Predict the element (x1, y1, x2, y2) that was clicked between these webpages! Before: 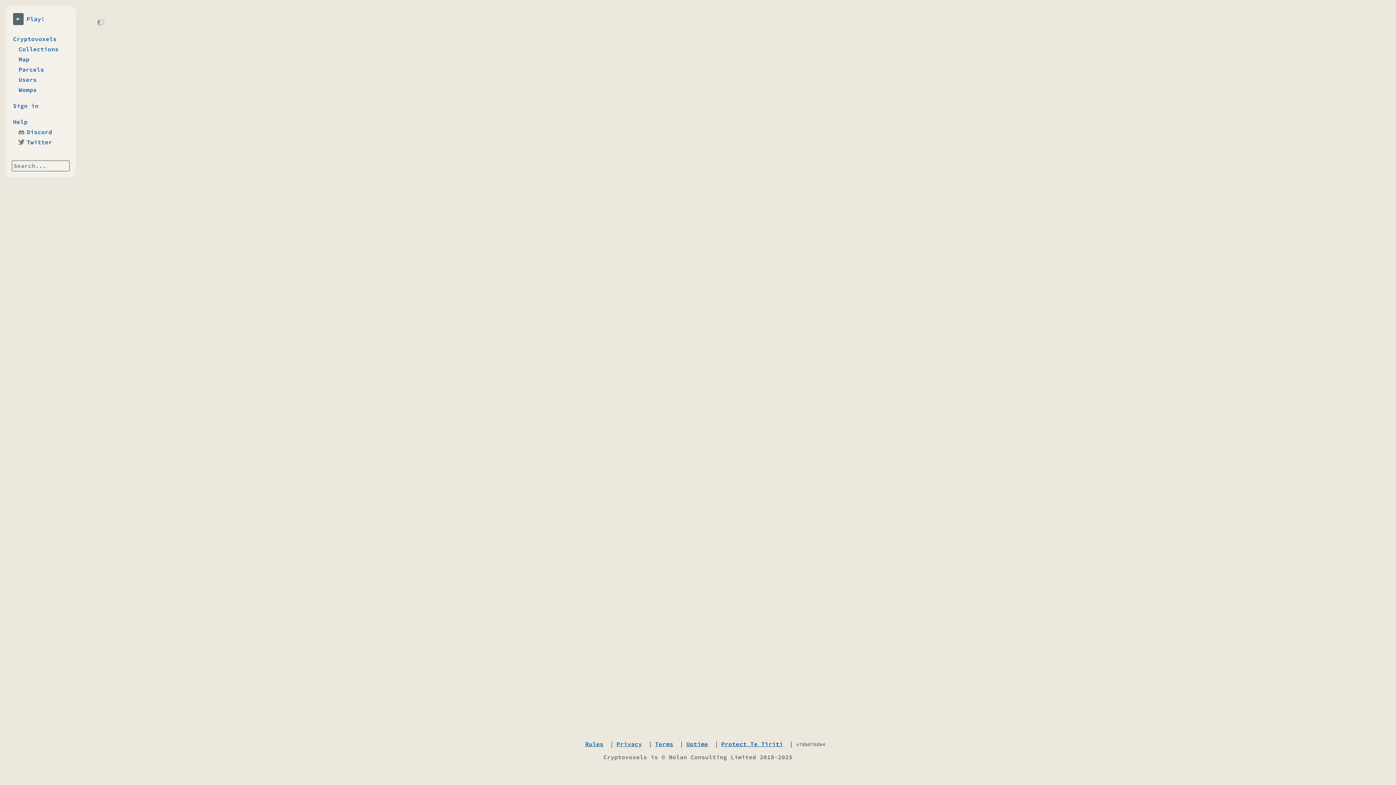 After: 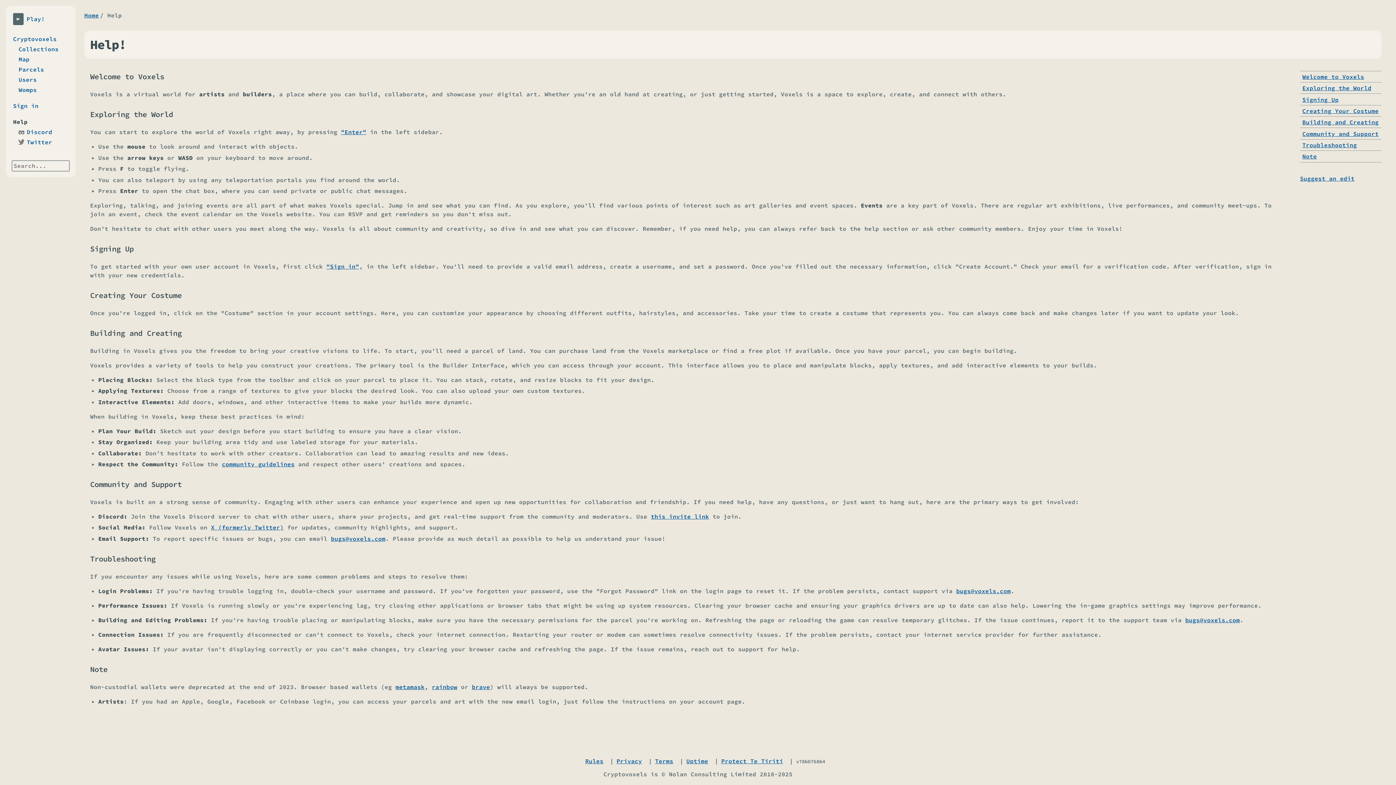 Action: label: Help bbox: (11, 116, 69, 126)